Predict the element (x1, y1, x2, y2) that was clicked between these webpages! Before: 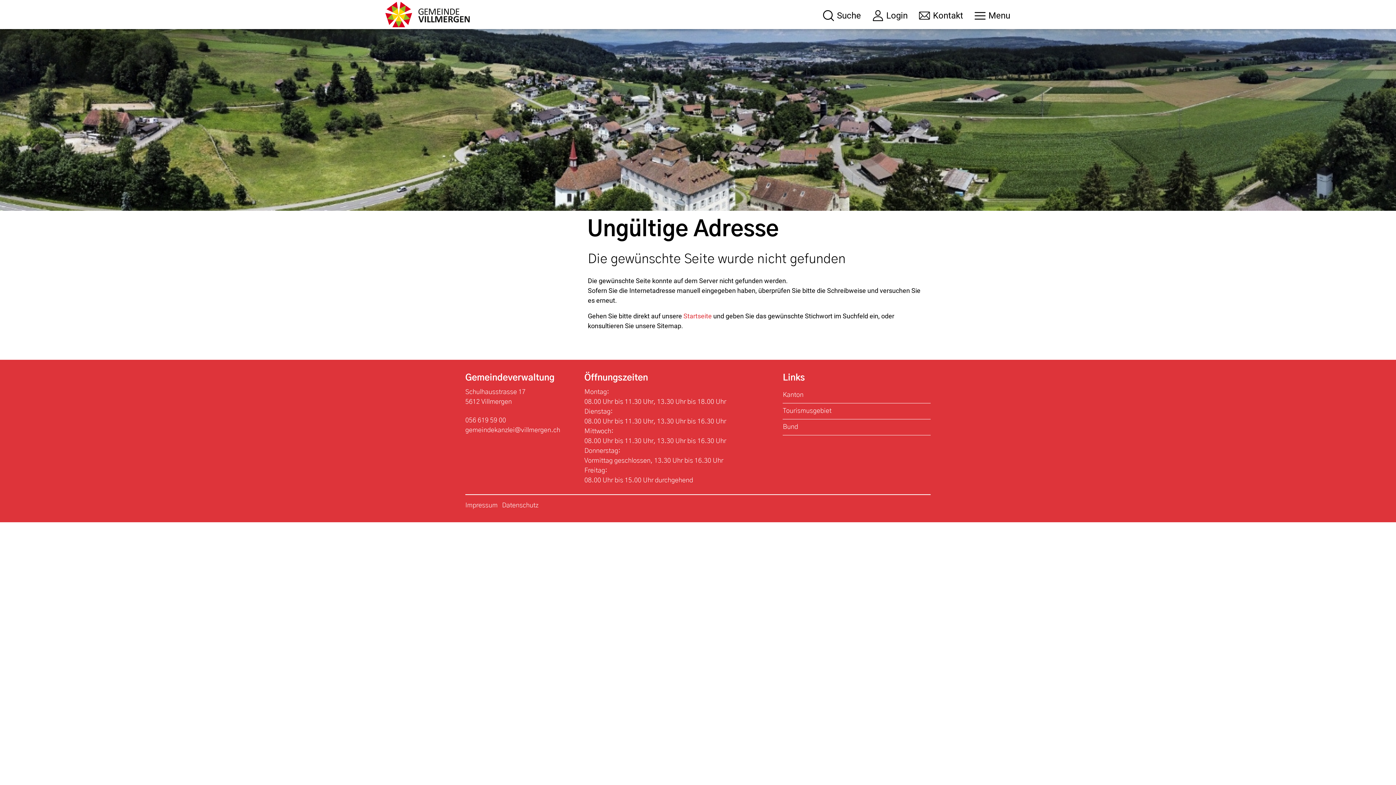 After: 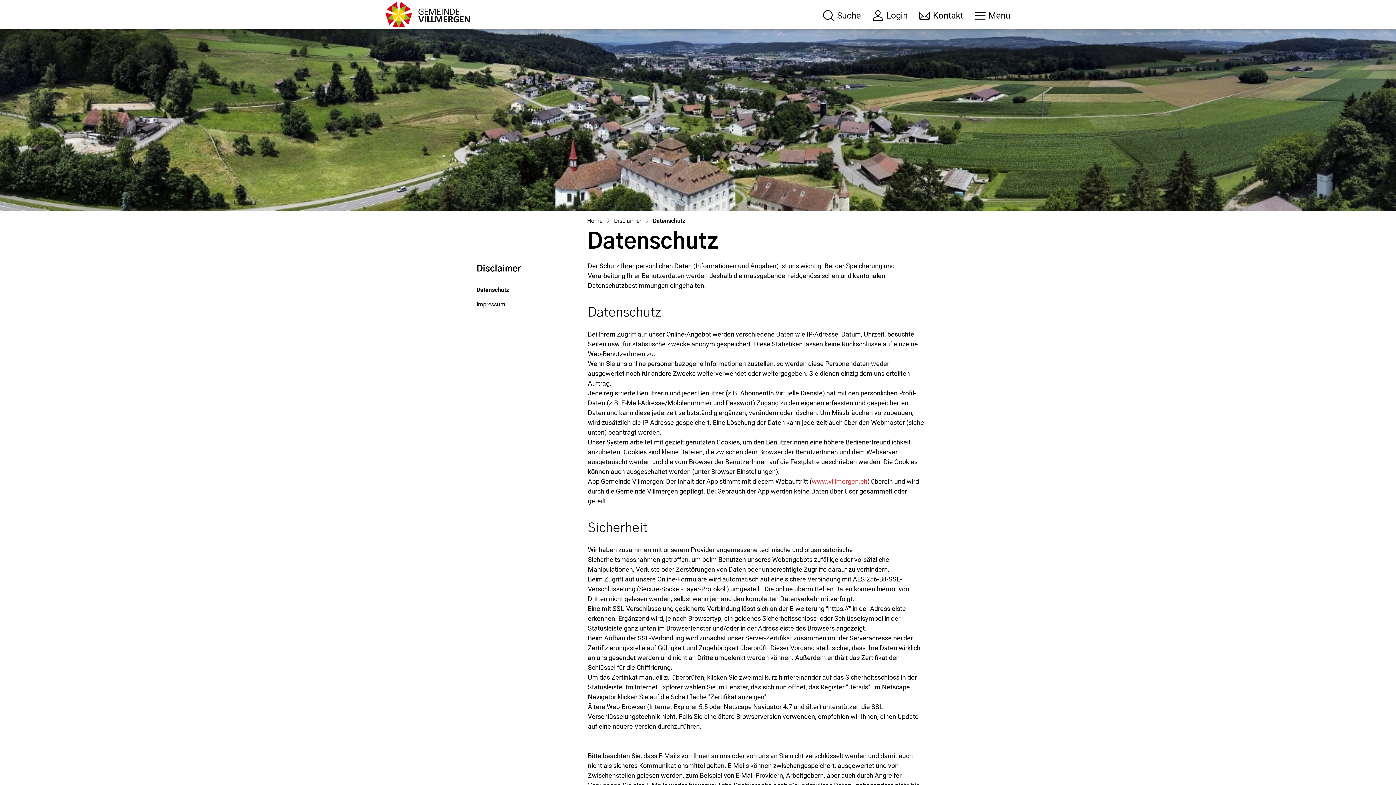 Action: label: Datenschutz bbox: (502, 502, 538, 509)